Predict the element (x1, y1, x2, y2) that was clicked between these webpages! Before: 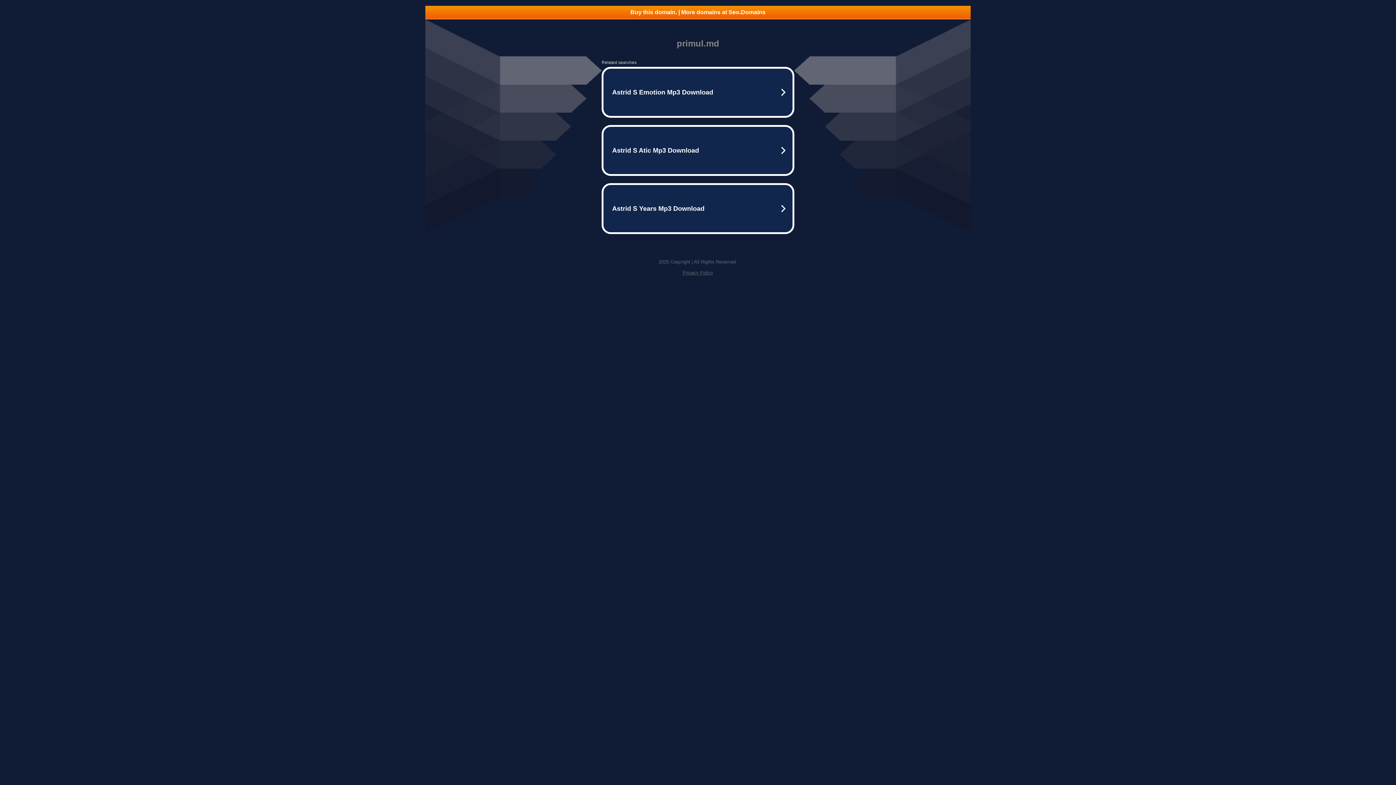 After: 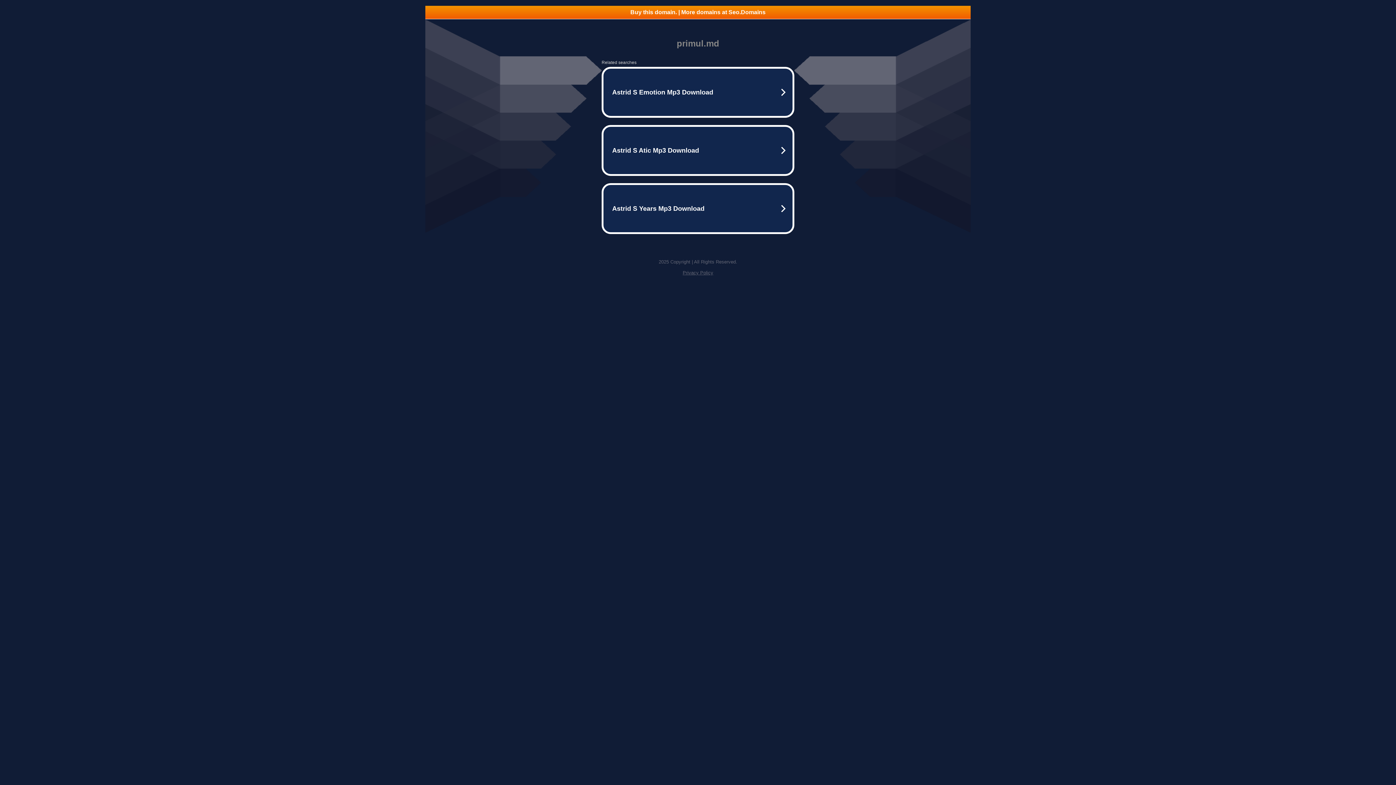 Action: bbox: (682, 270, 713, 275) label: Privacy Policy